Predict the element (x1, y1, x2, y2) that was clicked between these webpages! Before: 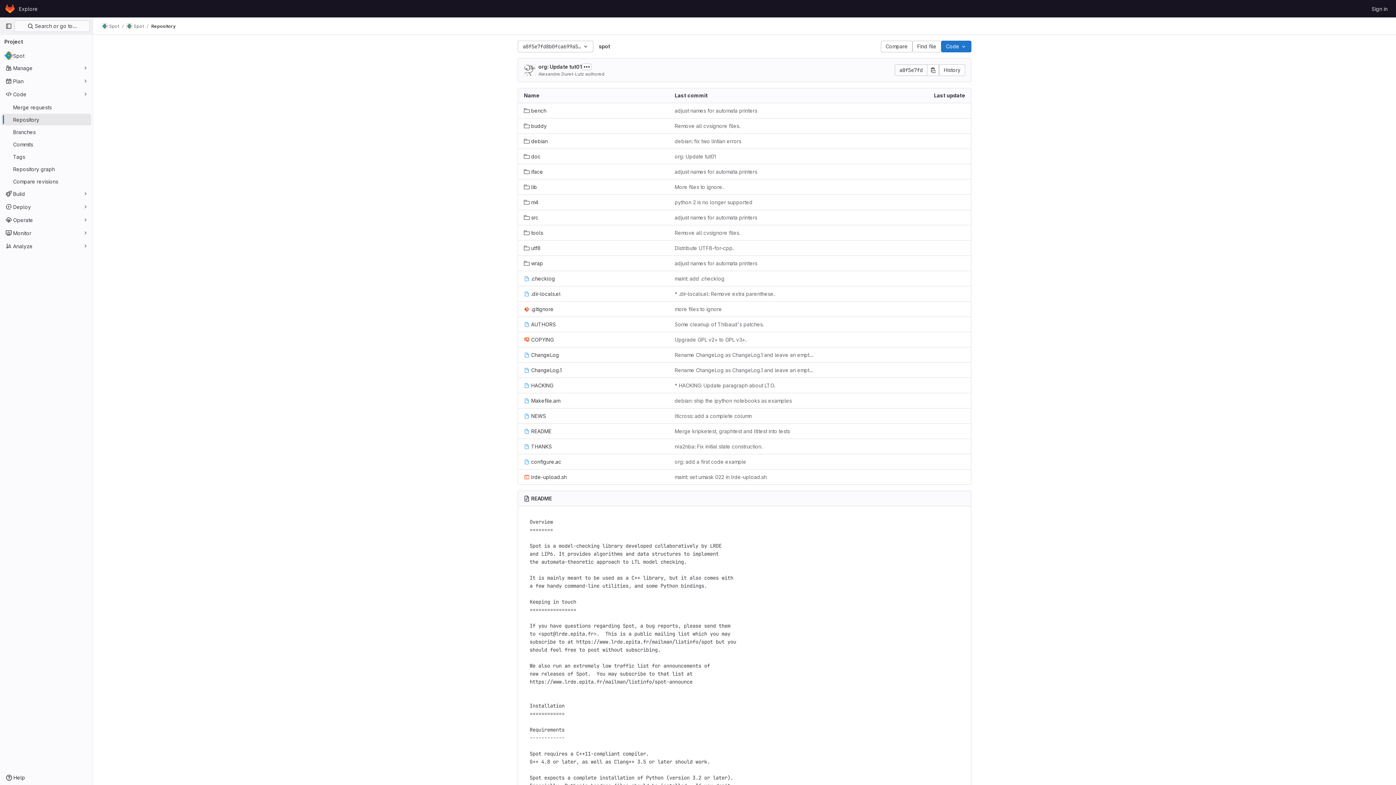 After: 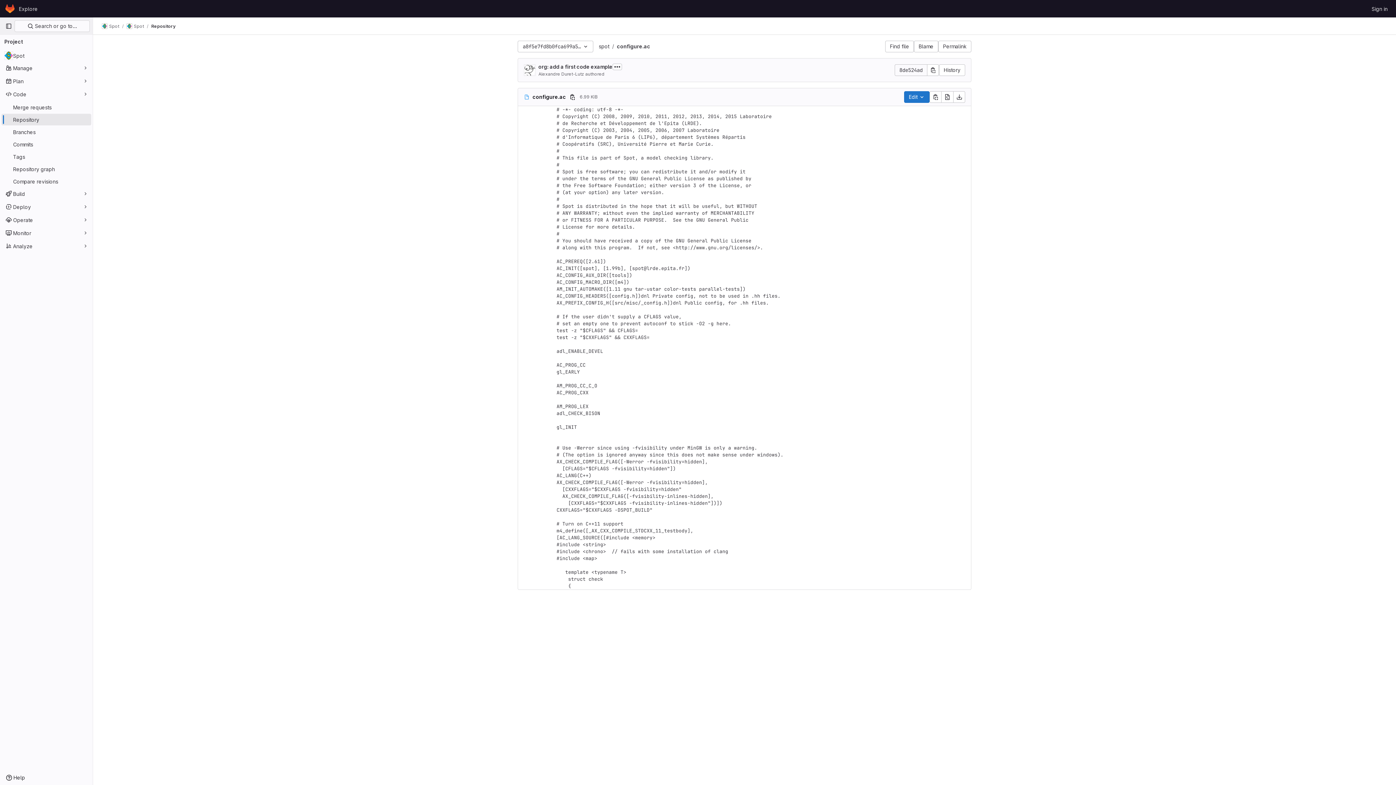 Action: bbox: (524, 458, 561, 465) label: configure.ac